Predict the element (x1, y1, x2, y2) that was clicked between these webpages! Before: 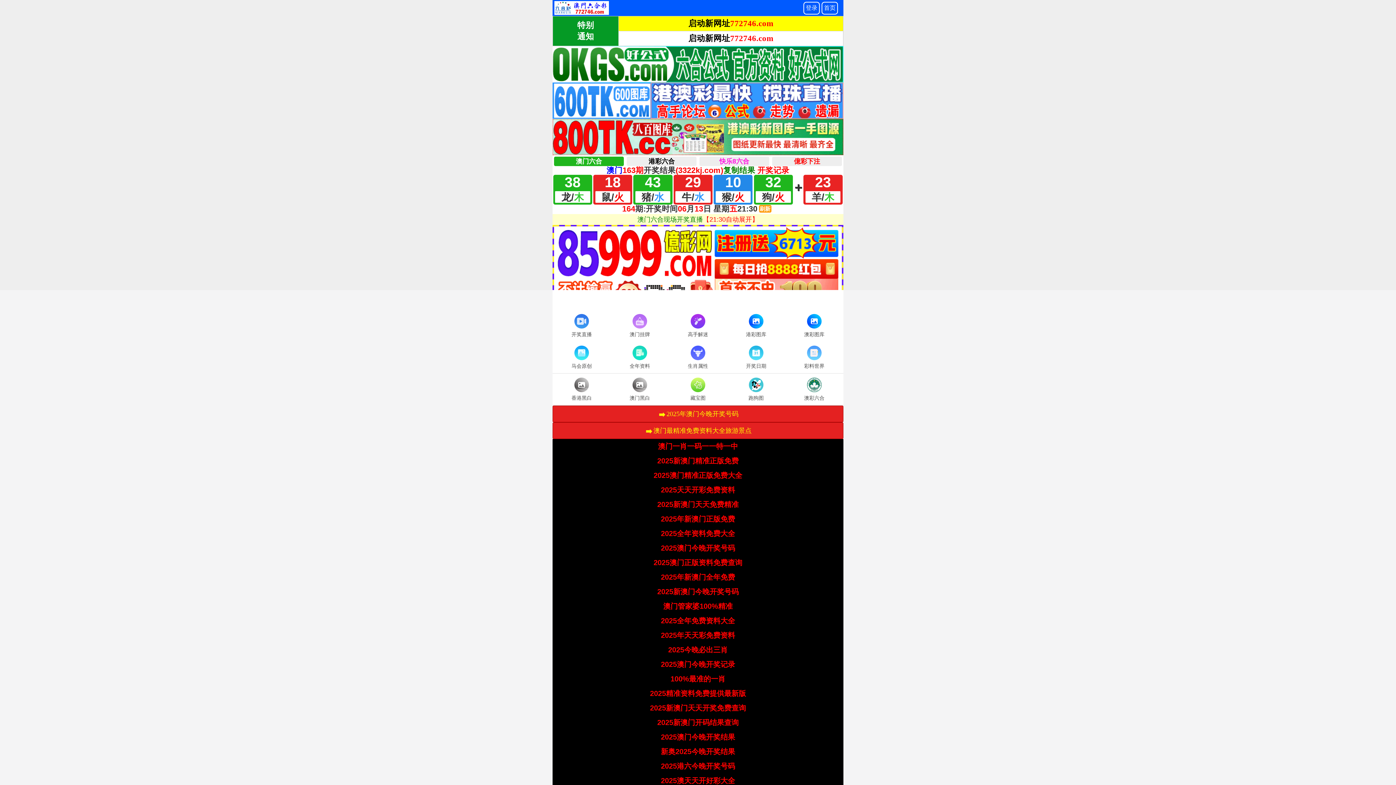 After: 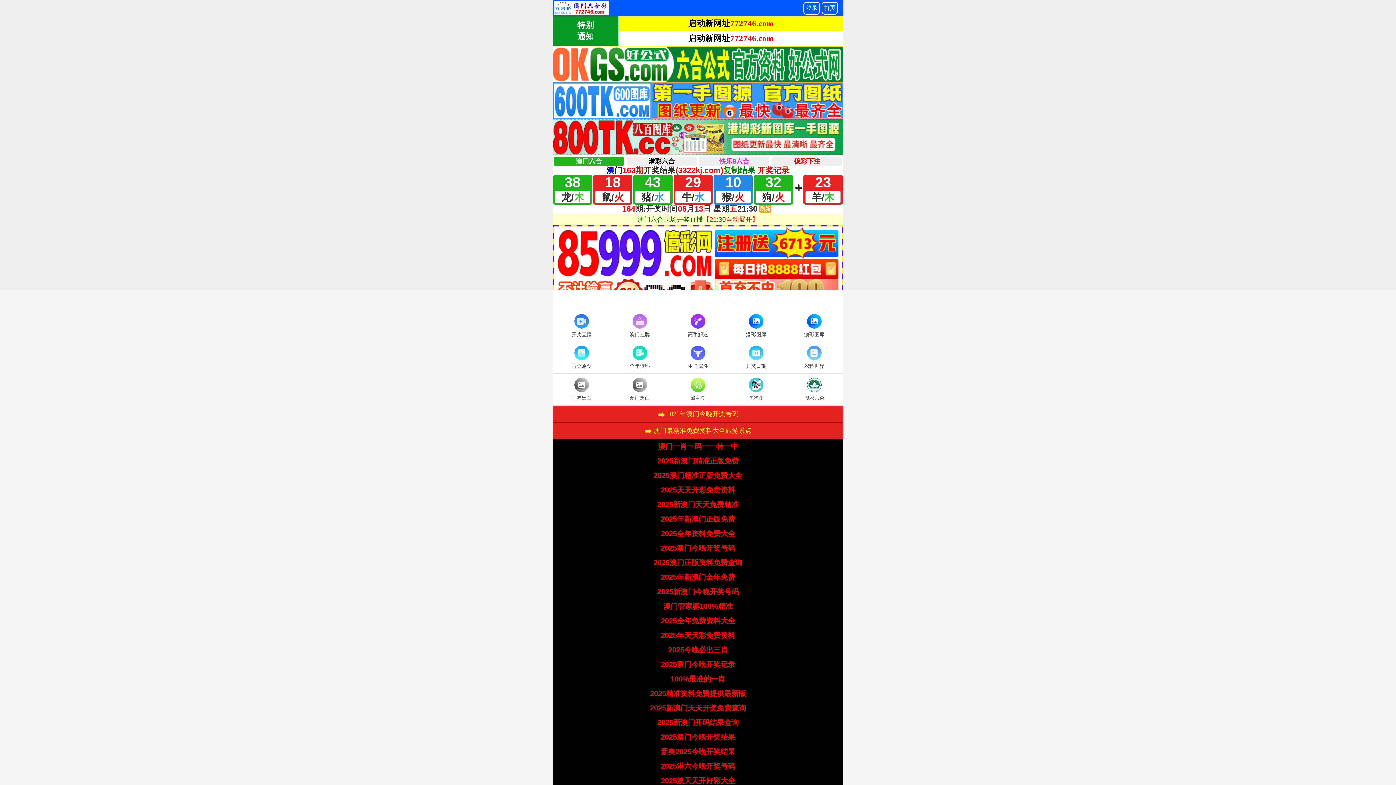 Action: bbox: (663, 602, 732, 610) label: 澳门管家婆100%精准